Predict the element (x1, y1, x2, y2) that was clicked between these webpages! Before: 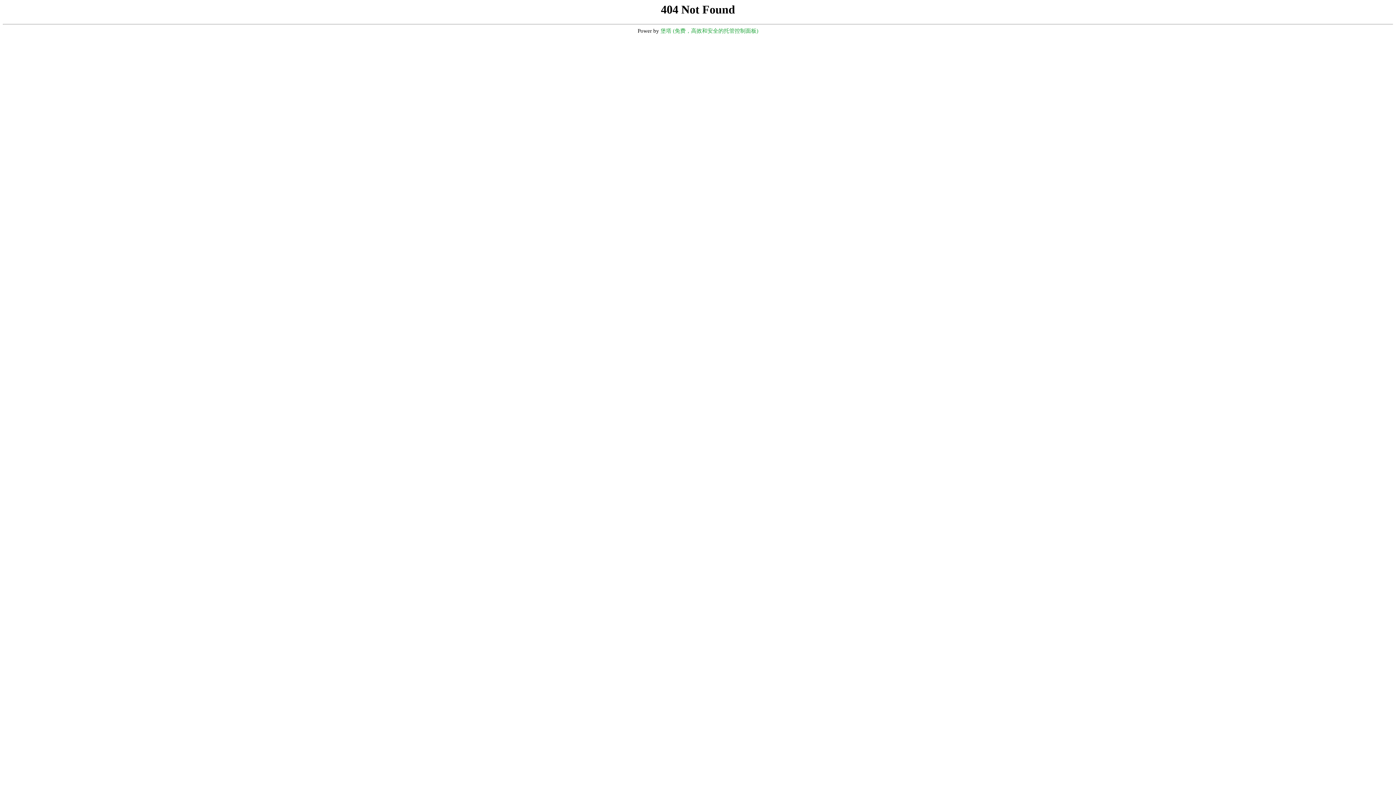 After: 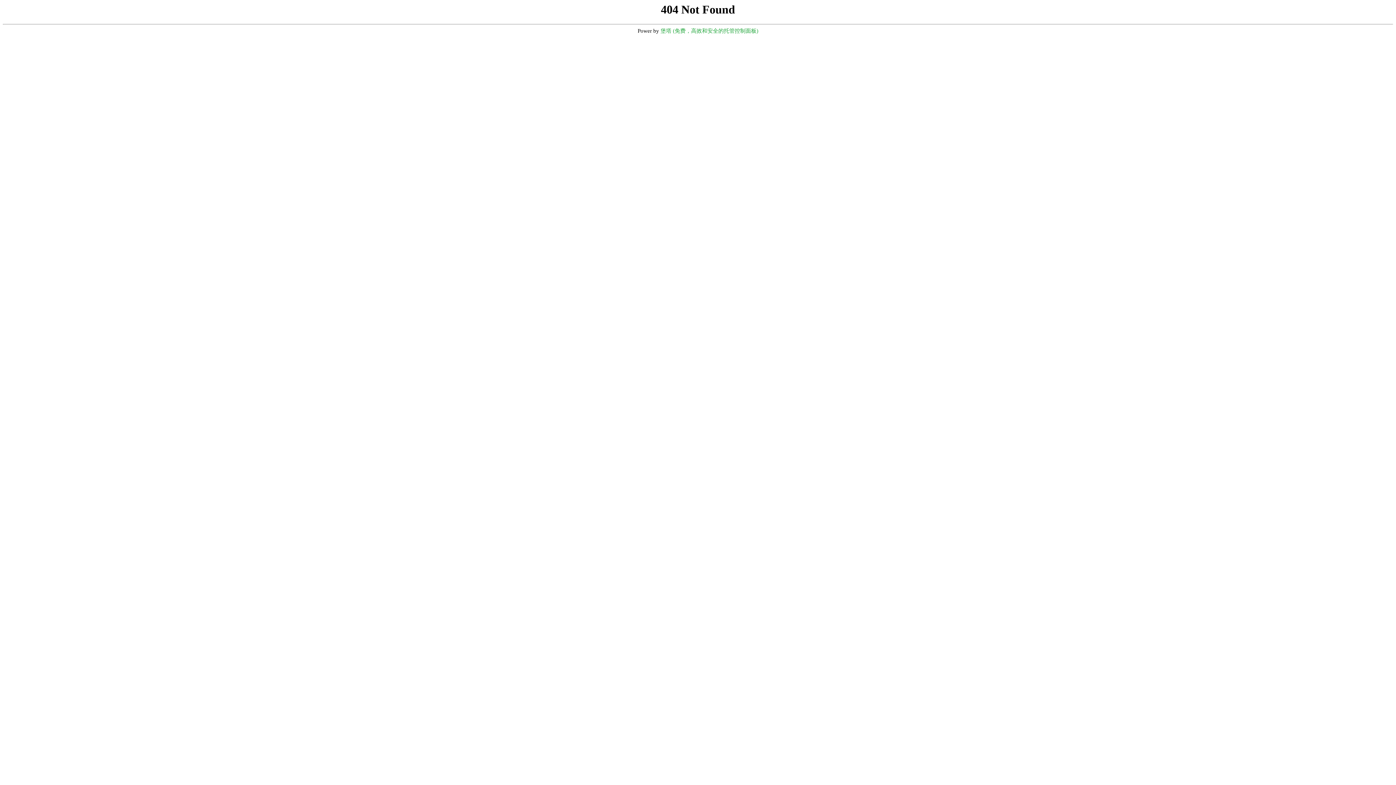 Action: label: 堡塔 (免费，高效和安全的托管控制面板) bbox: (660, 28, 758, 33)